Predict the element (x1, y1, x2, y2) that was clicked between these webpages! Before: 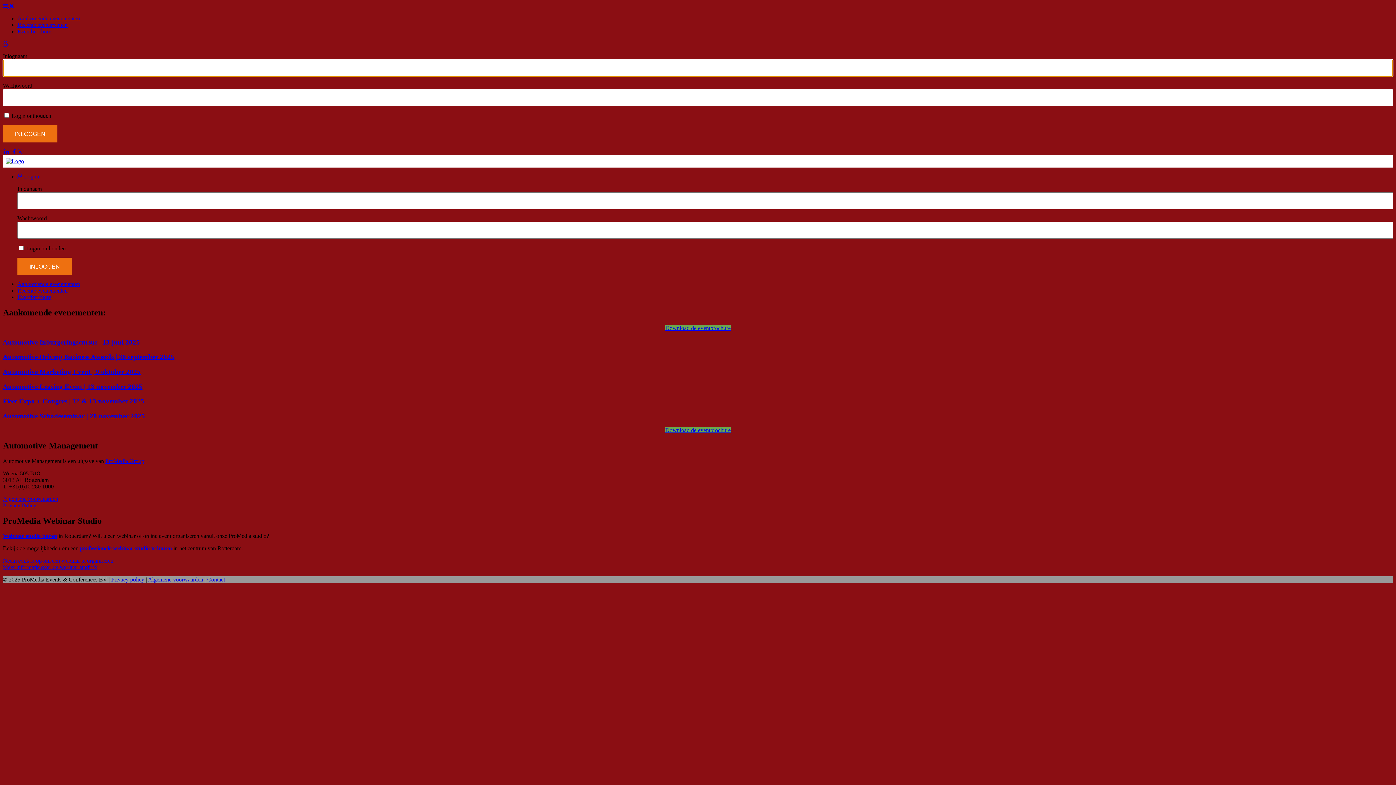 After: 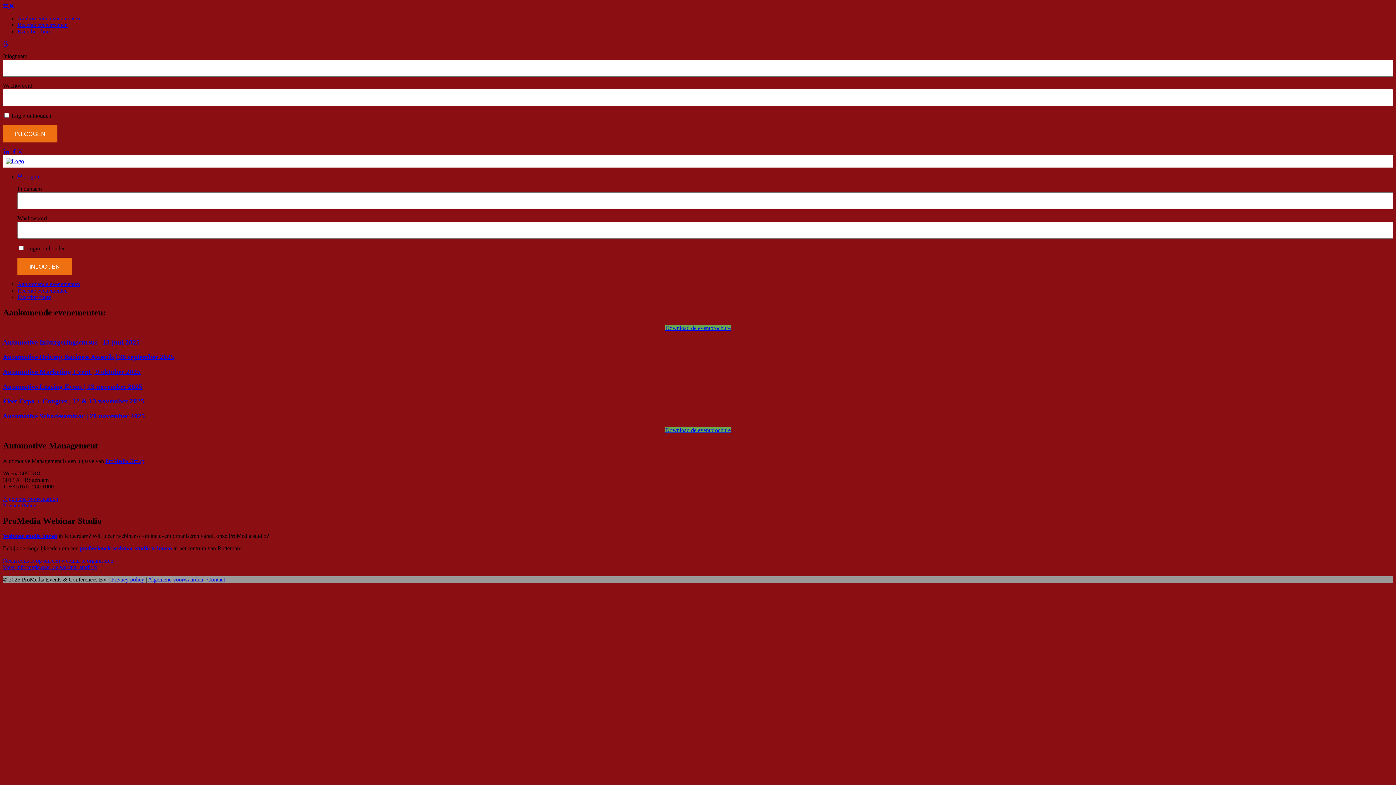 Action: label: Privacy policy bbox: (111, 576, 144, 583)